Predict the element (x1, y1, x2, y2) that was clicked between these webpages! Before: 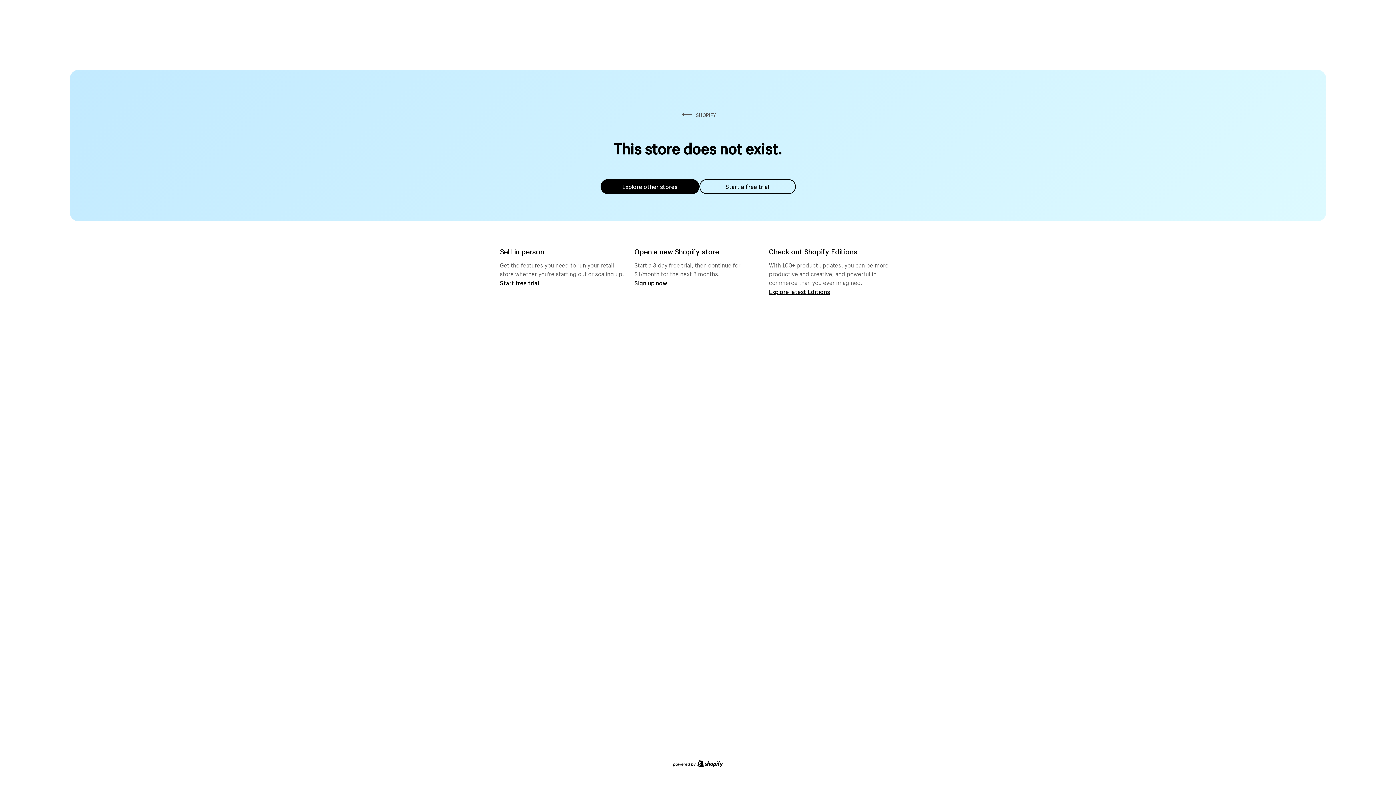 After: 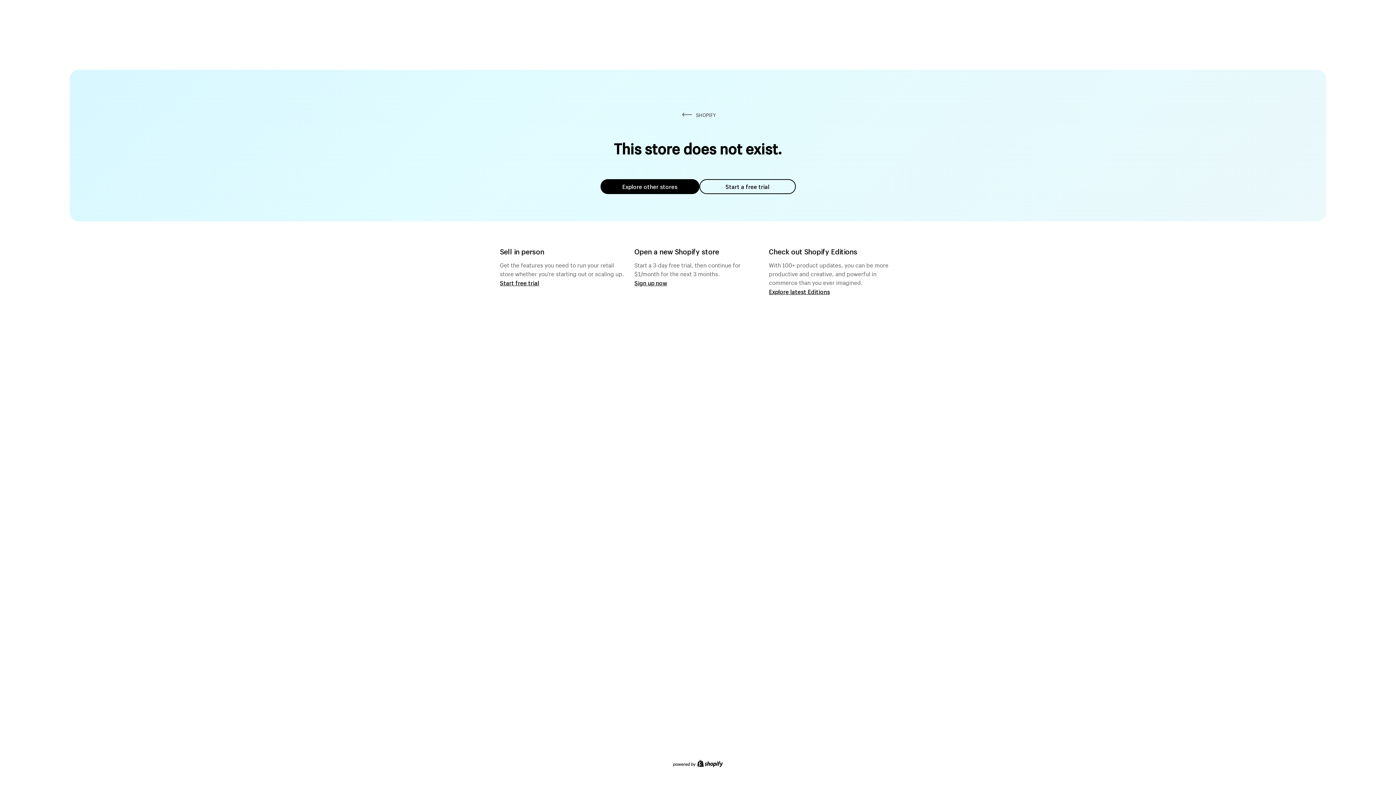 Action: bbox: (600, 179, 699, 194) label: Explore other stores